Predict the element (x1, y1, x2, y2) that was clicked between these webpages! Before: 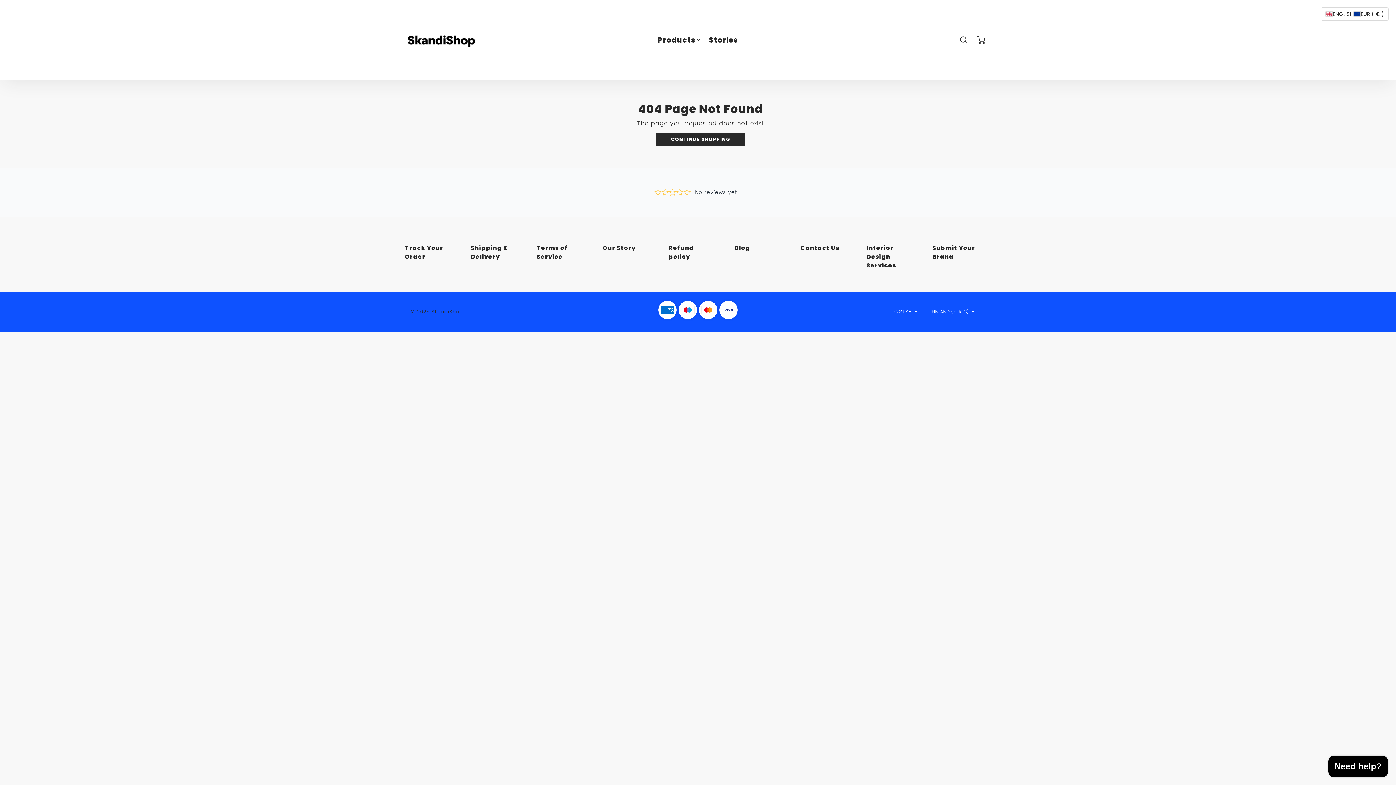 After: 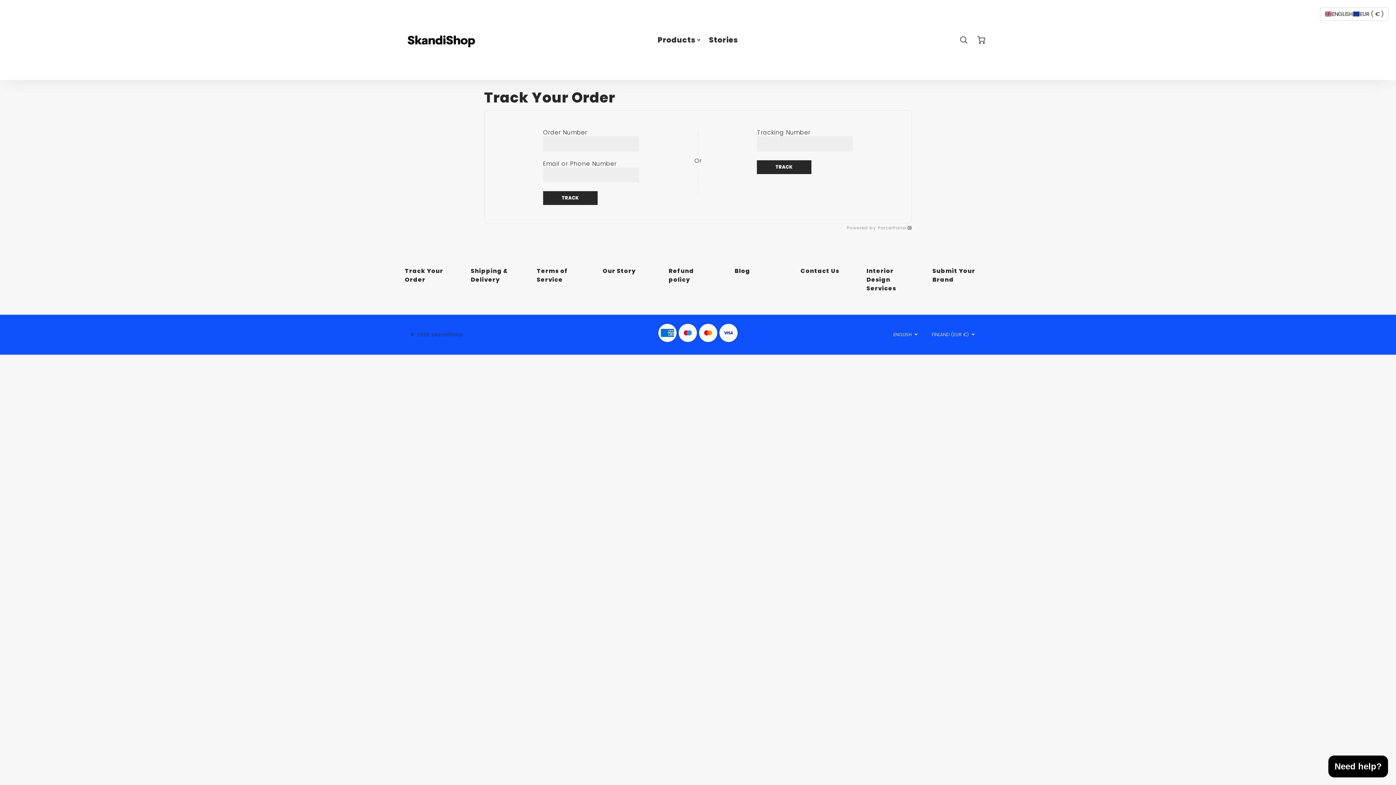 Action: label: Track Your Order bbox: (404, 244, 452, 261)